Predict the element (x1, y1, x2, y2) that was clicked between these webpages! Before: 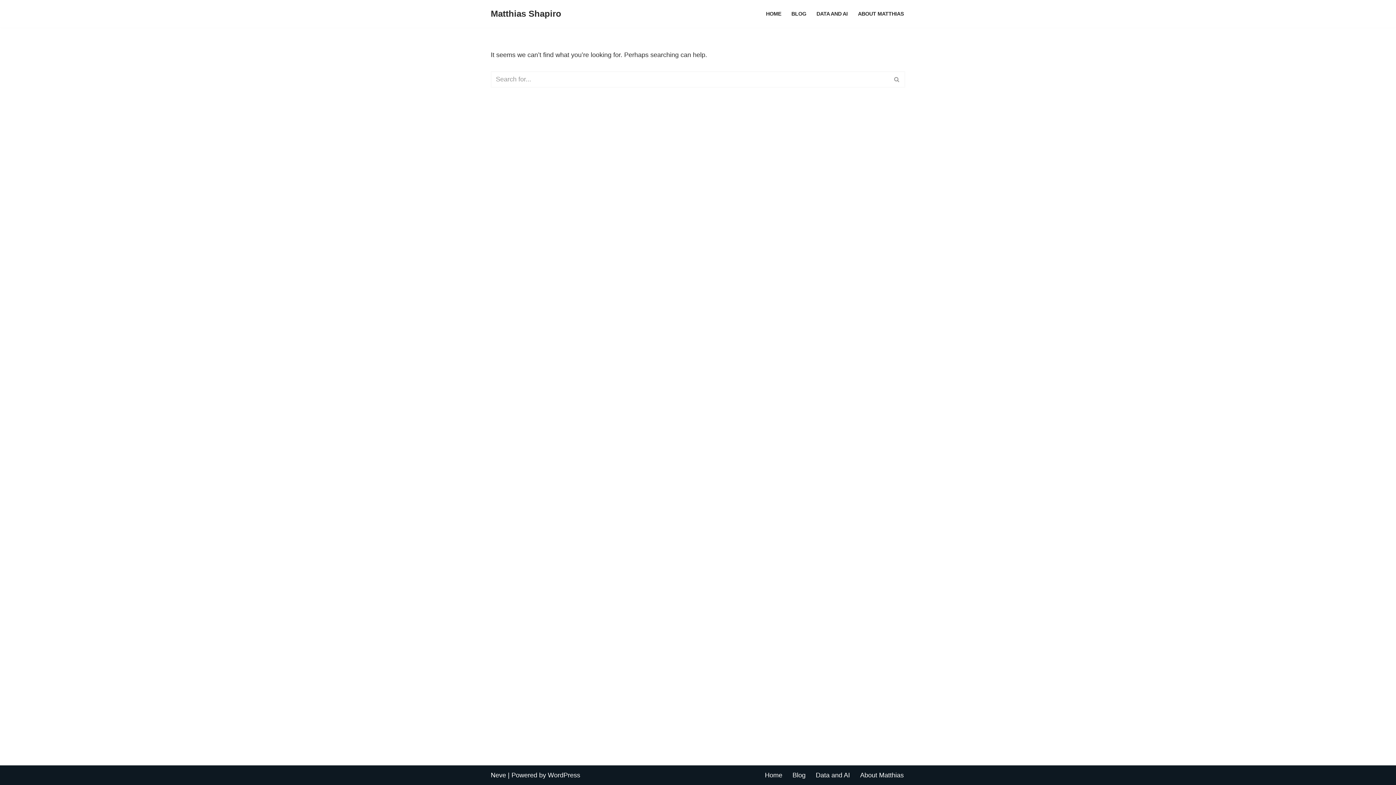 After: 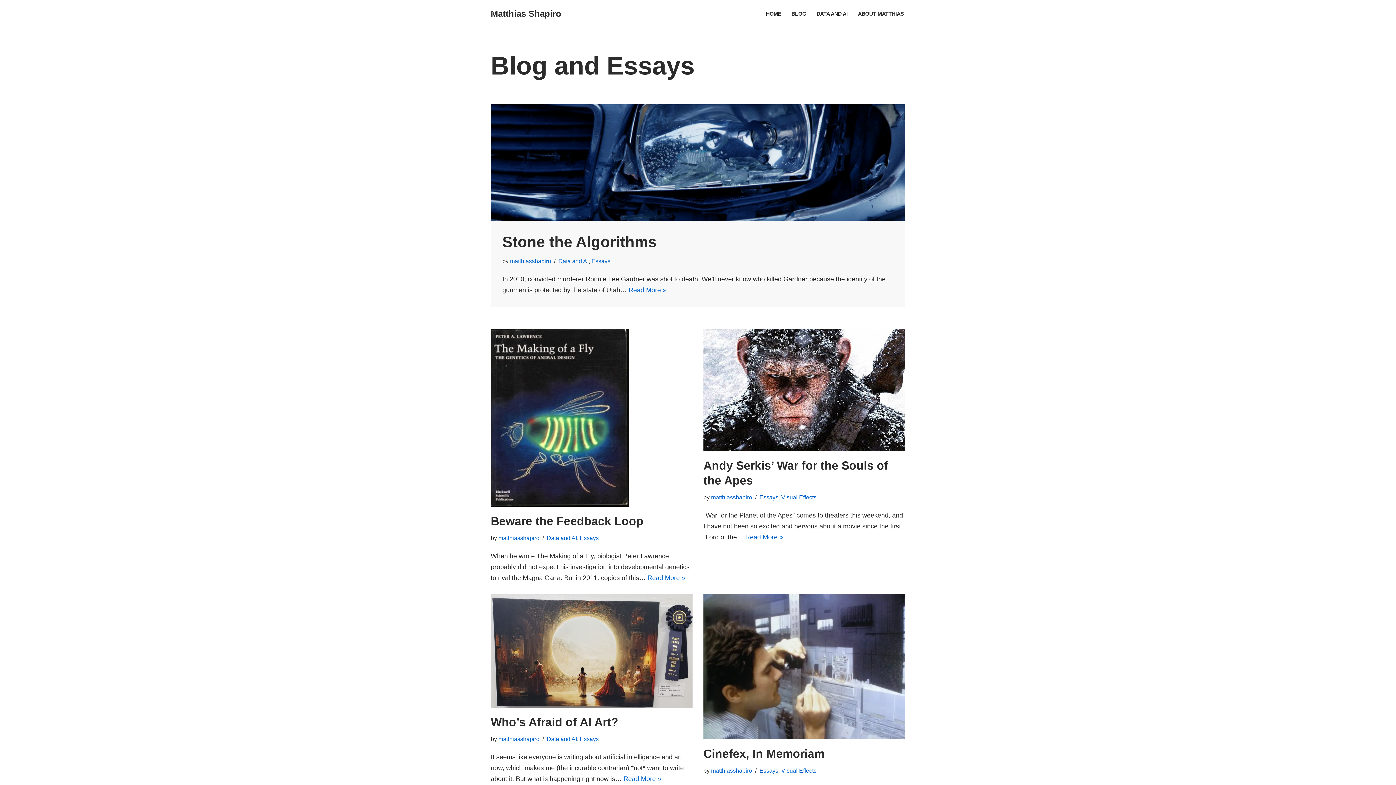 Action: bbox: (792, 770, 805, 780) label: Blog